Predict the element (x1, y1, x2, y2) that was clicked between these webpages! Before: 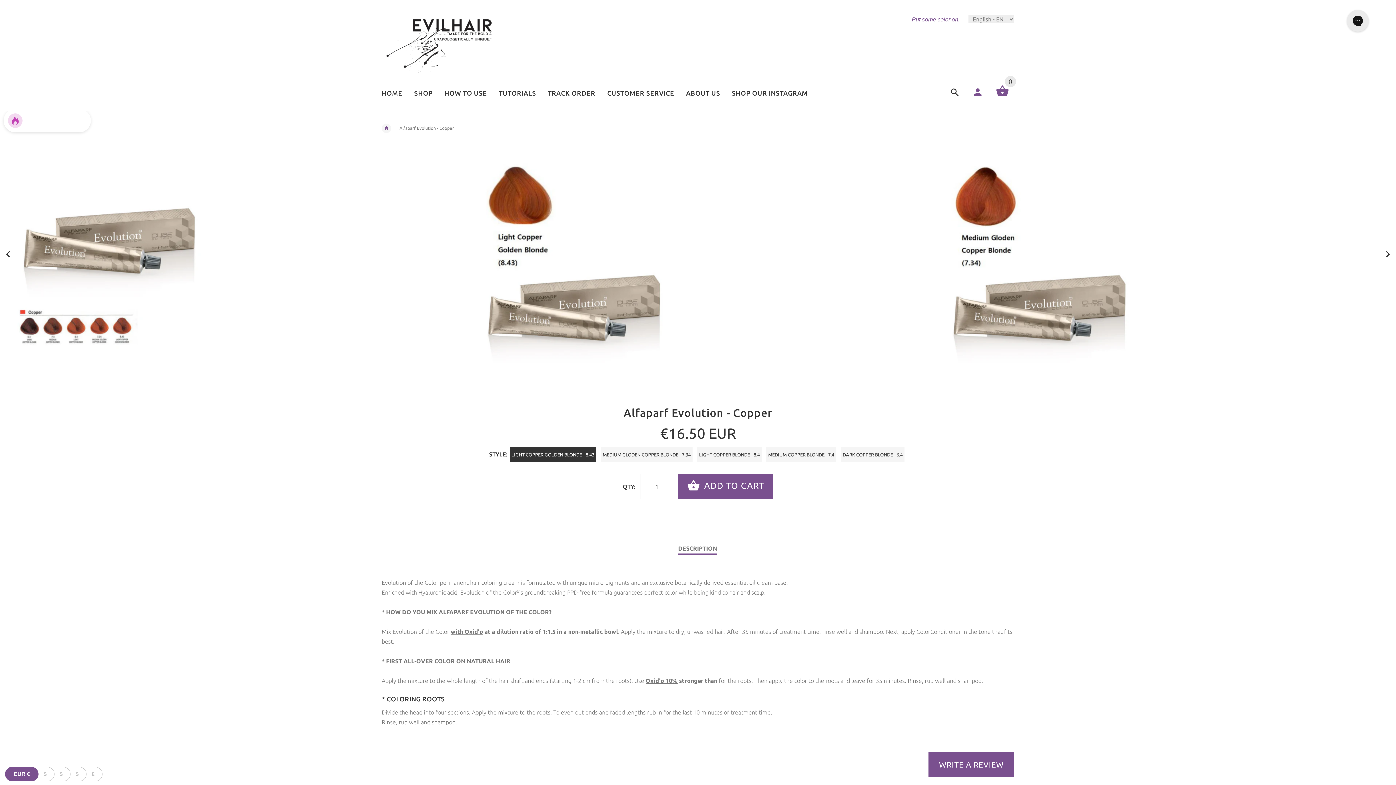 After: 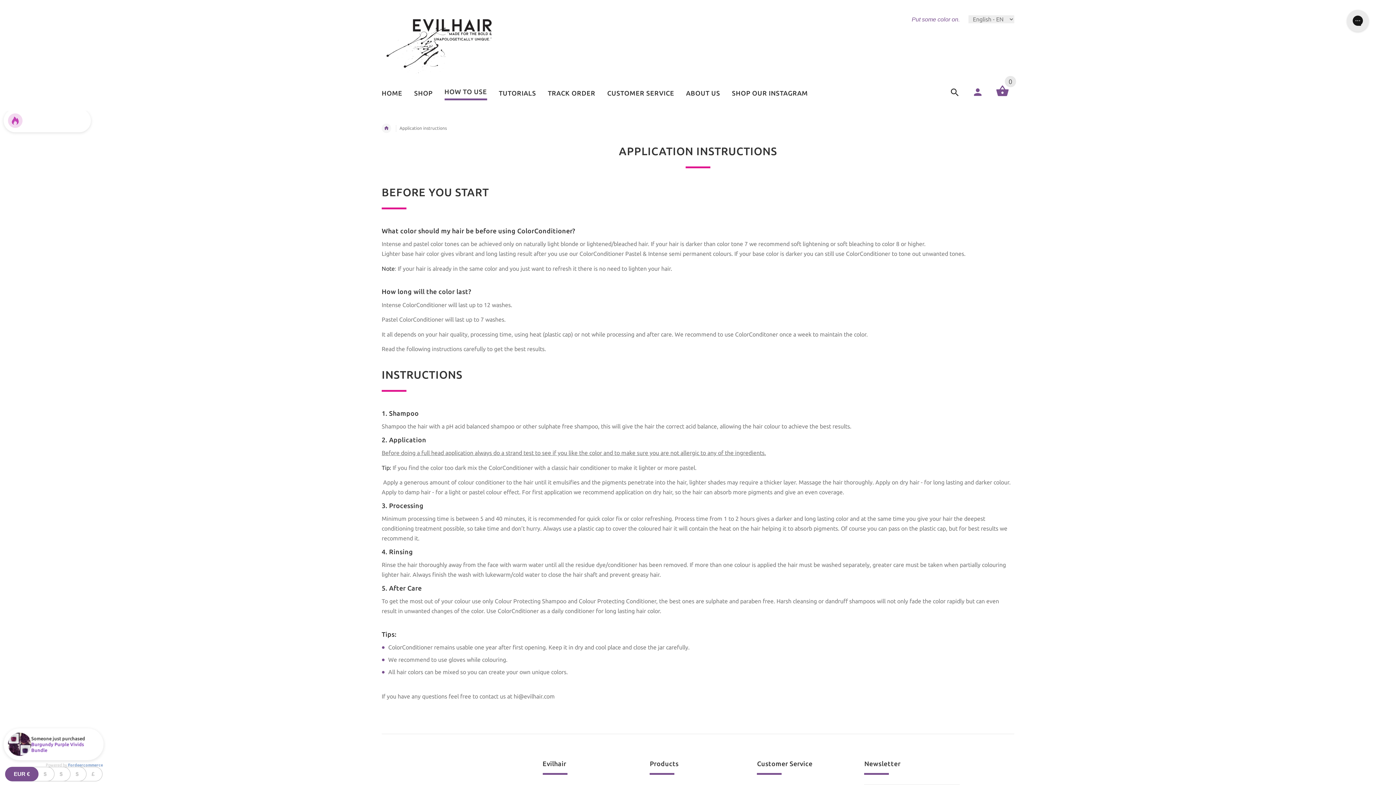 Action: bbox: (438, 82, 493, 105) label: HOW TO USE